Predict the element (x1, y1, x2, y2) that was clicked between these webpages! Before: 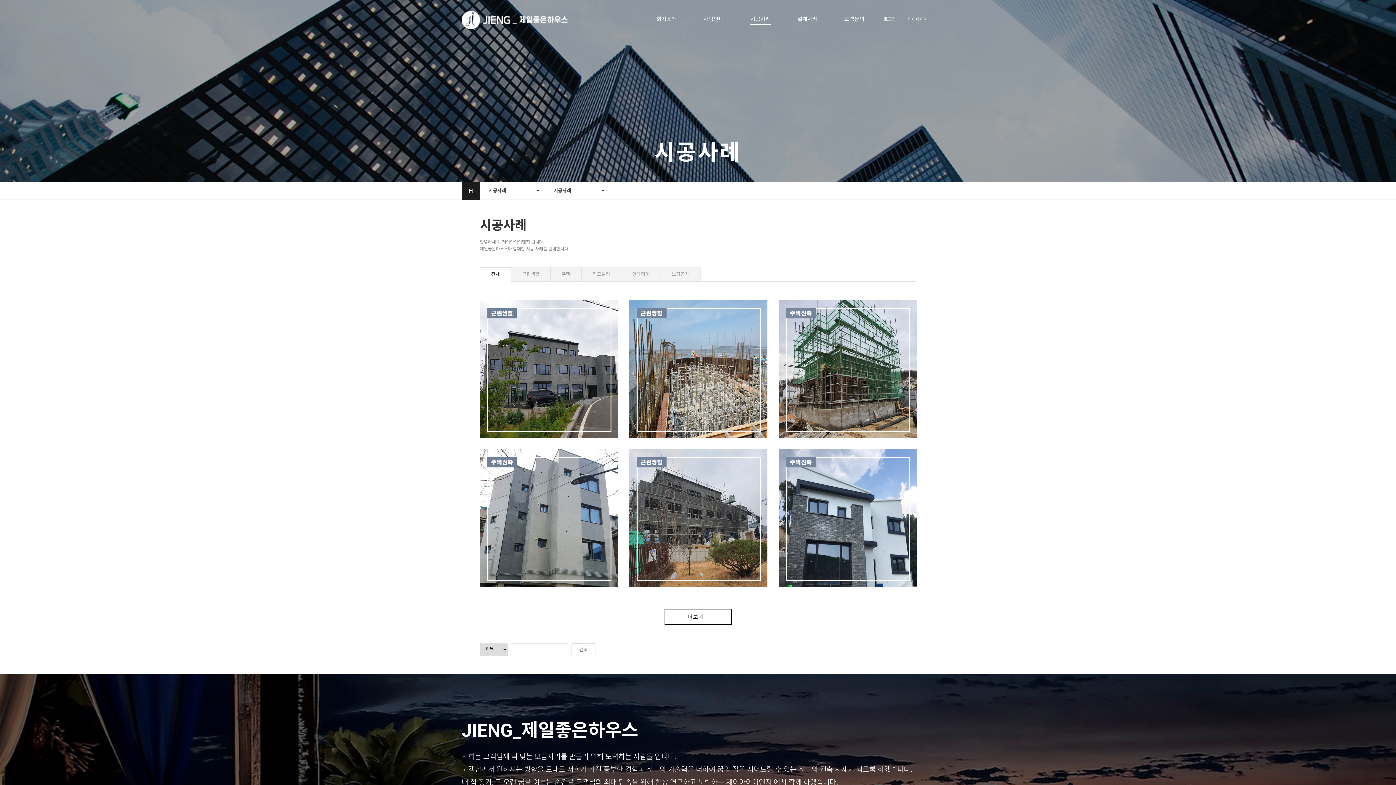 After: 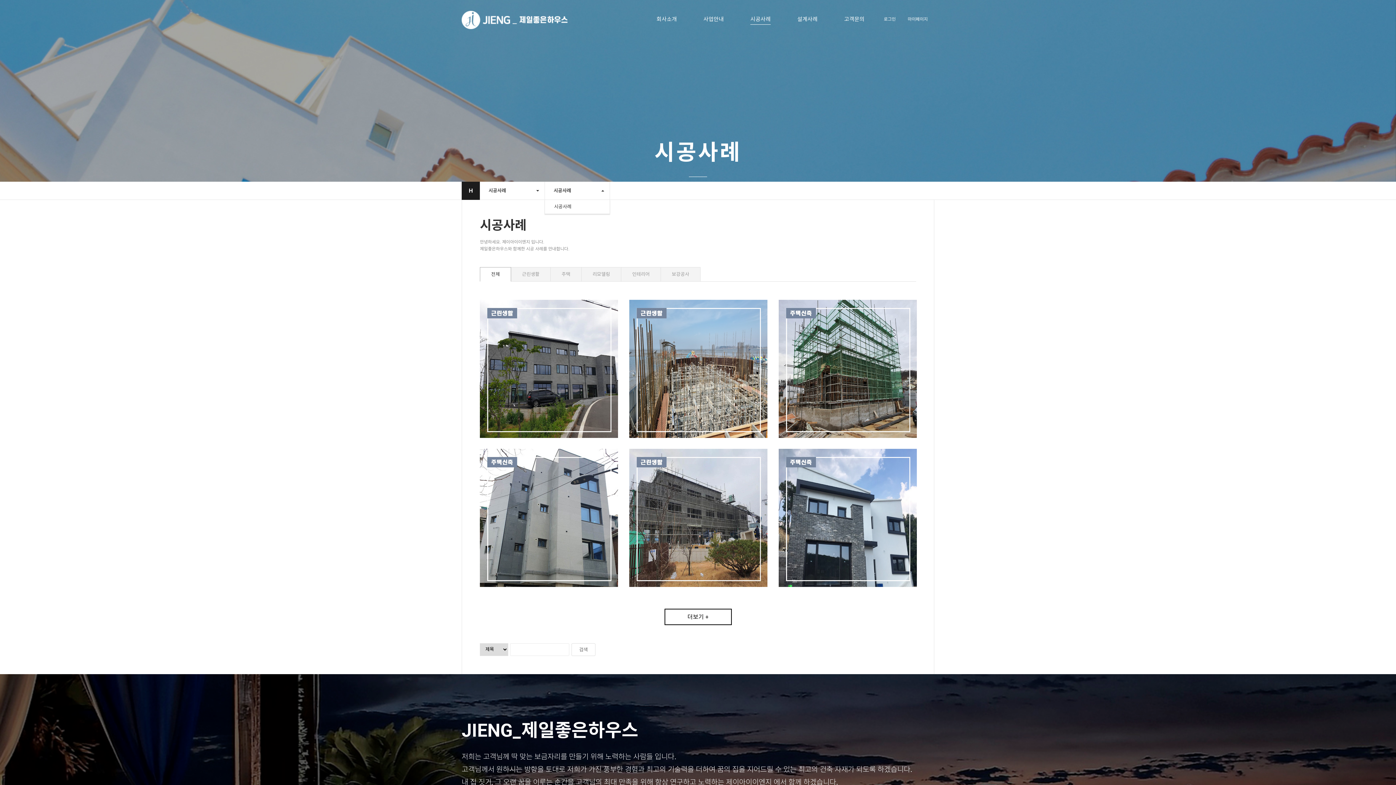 Action: label: 시공사례 bbox: (544, 181, 610, 200)